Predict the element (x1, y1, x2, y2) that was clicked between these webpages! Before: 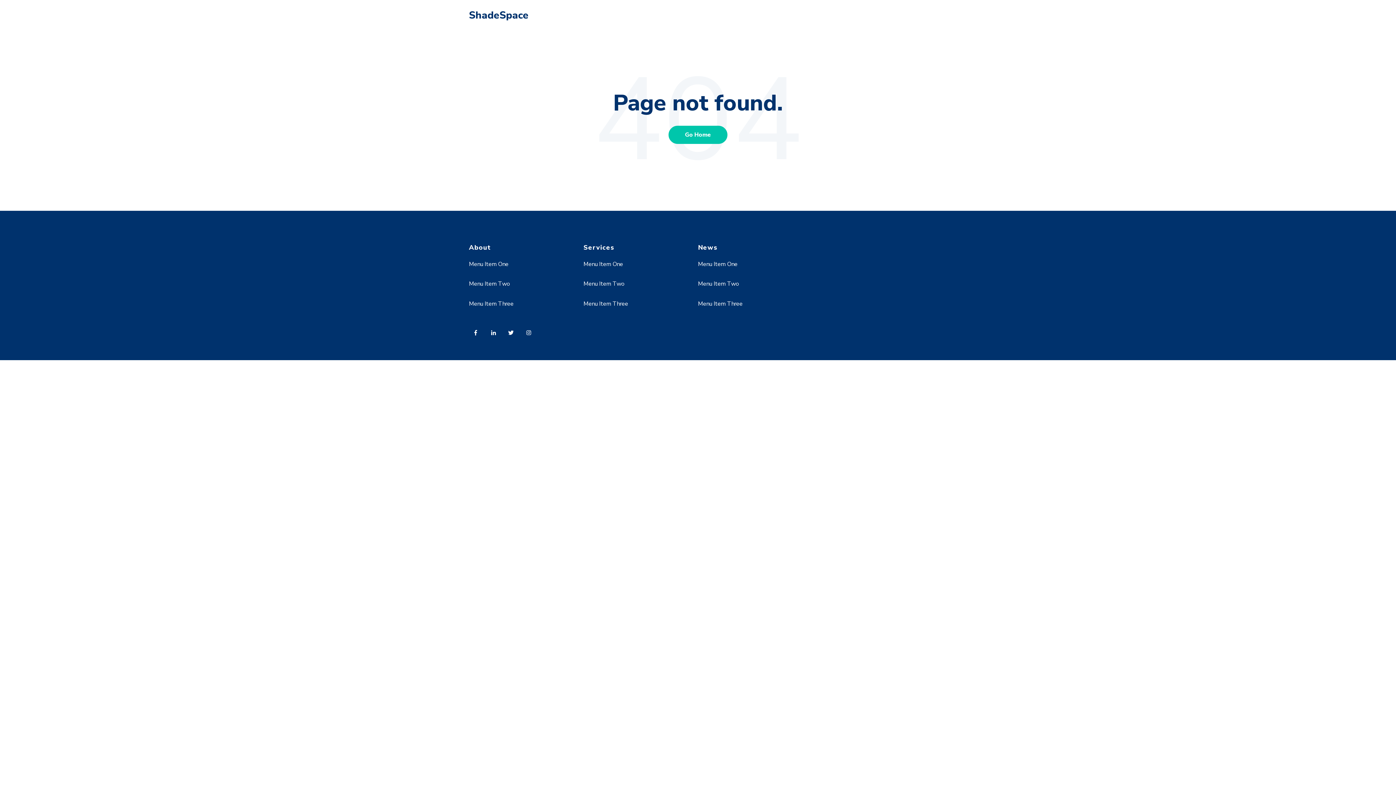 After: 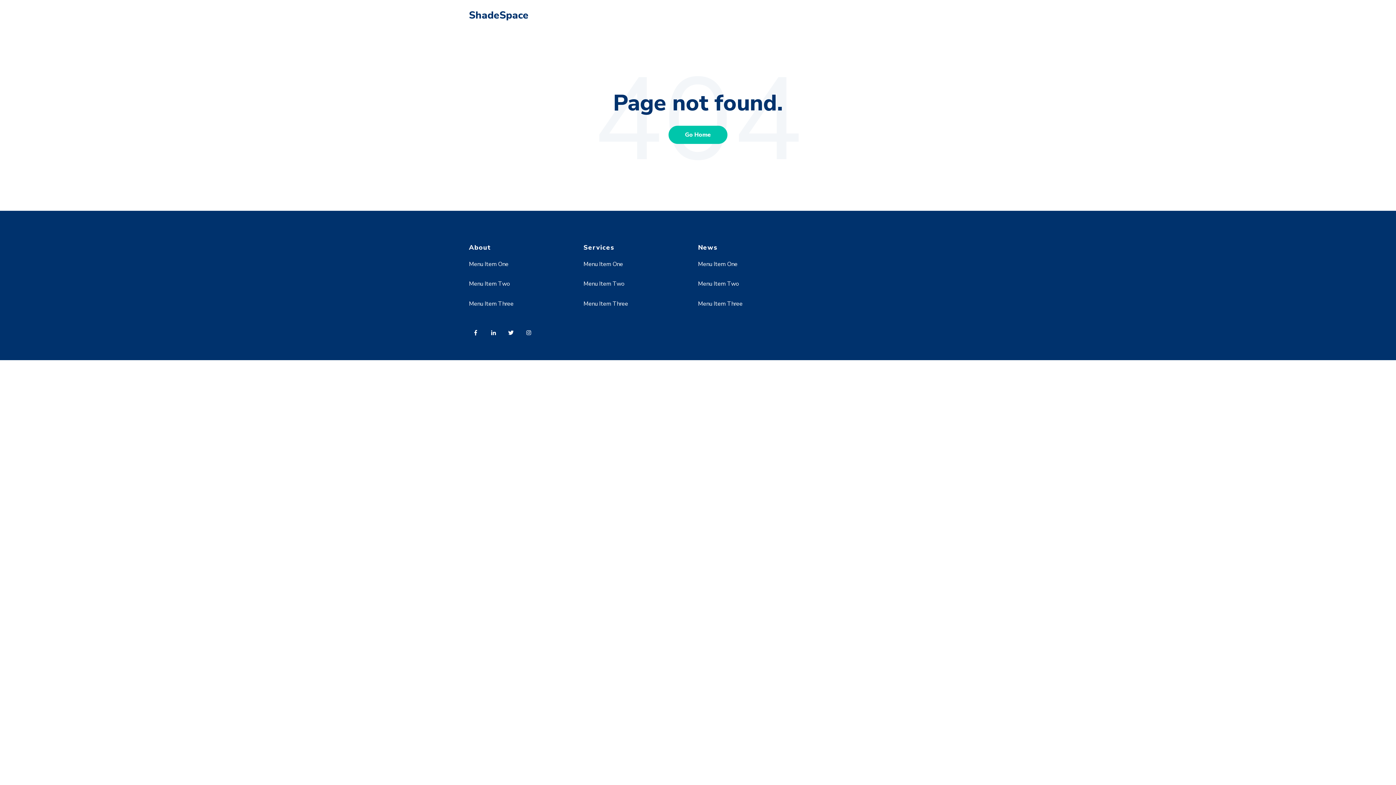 Action: label: Menu Item Two bbox: (698, 280, 739, 288)